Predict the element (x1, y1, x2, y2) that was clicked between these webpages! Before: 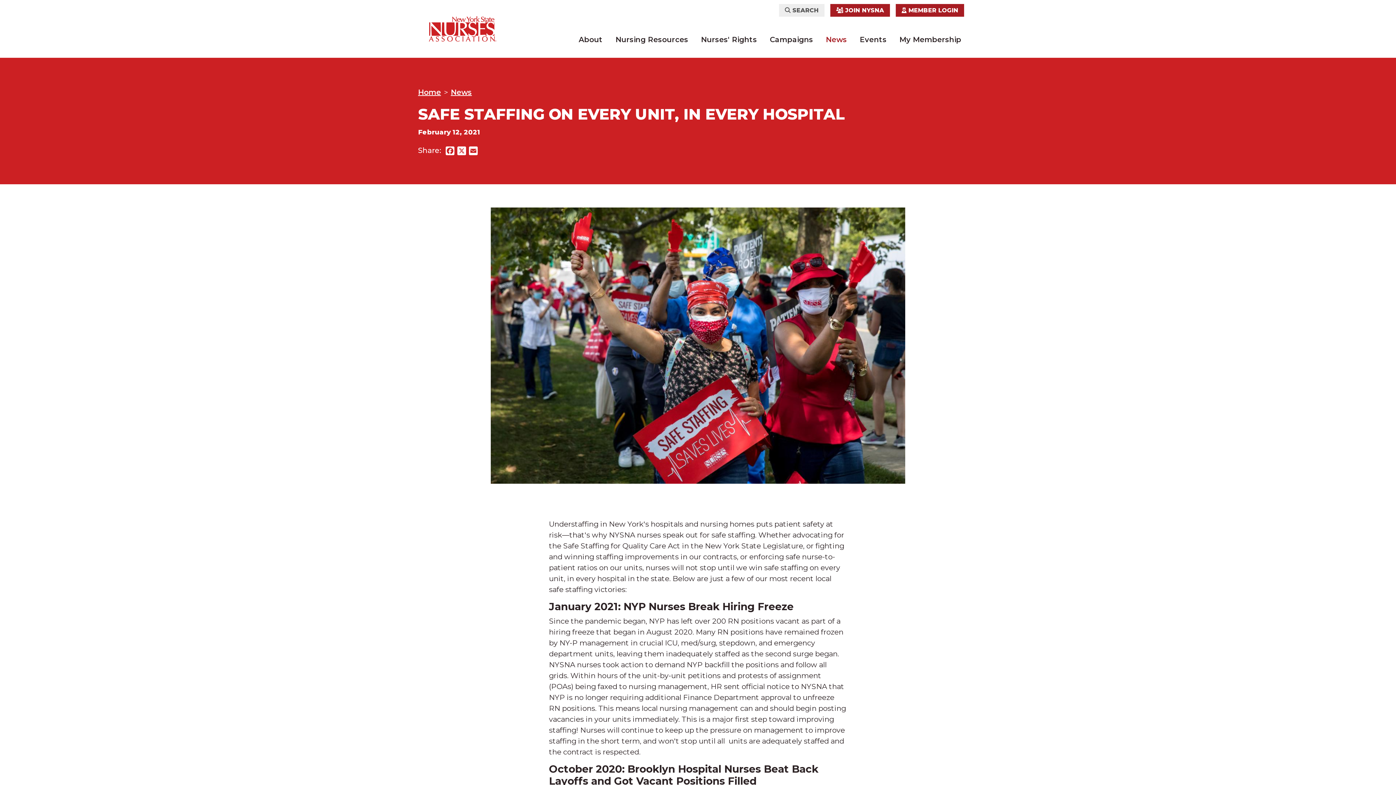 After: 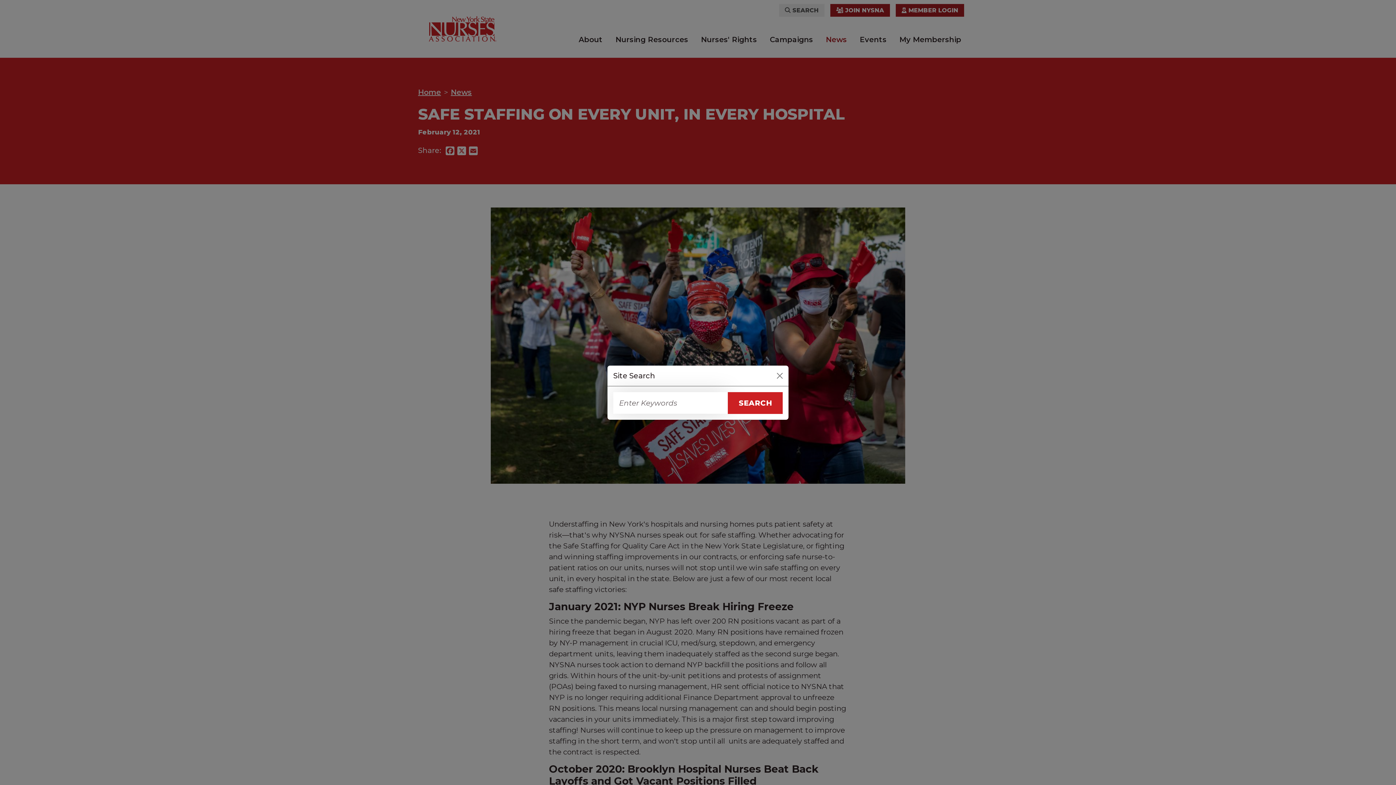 Action: label:  SEARCH bbox: (782, 3, 821, 16)